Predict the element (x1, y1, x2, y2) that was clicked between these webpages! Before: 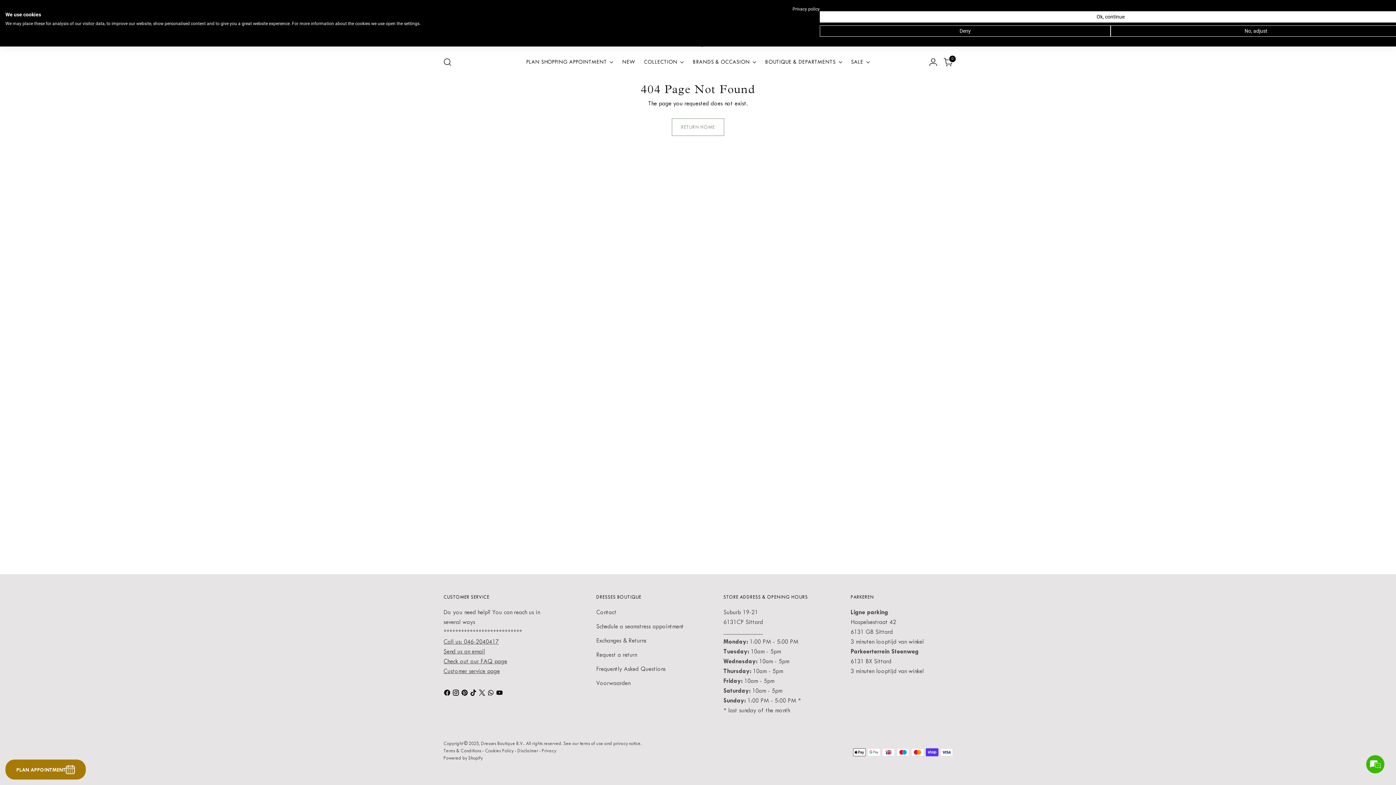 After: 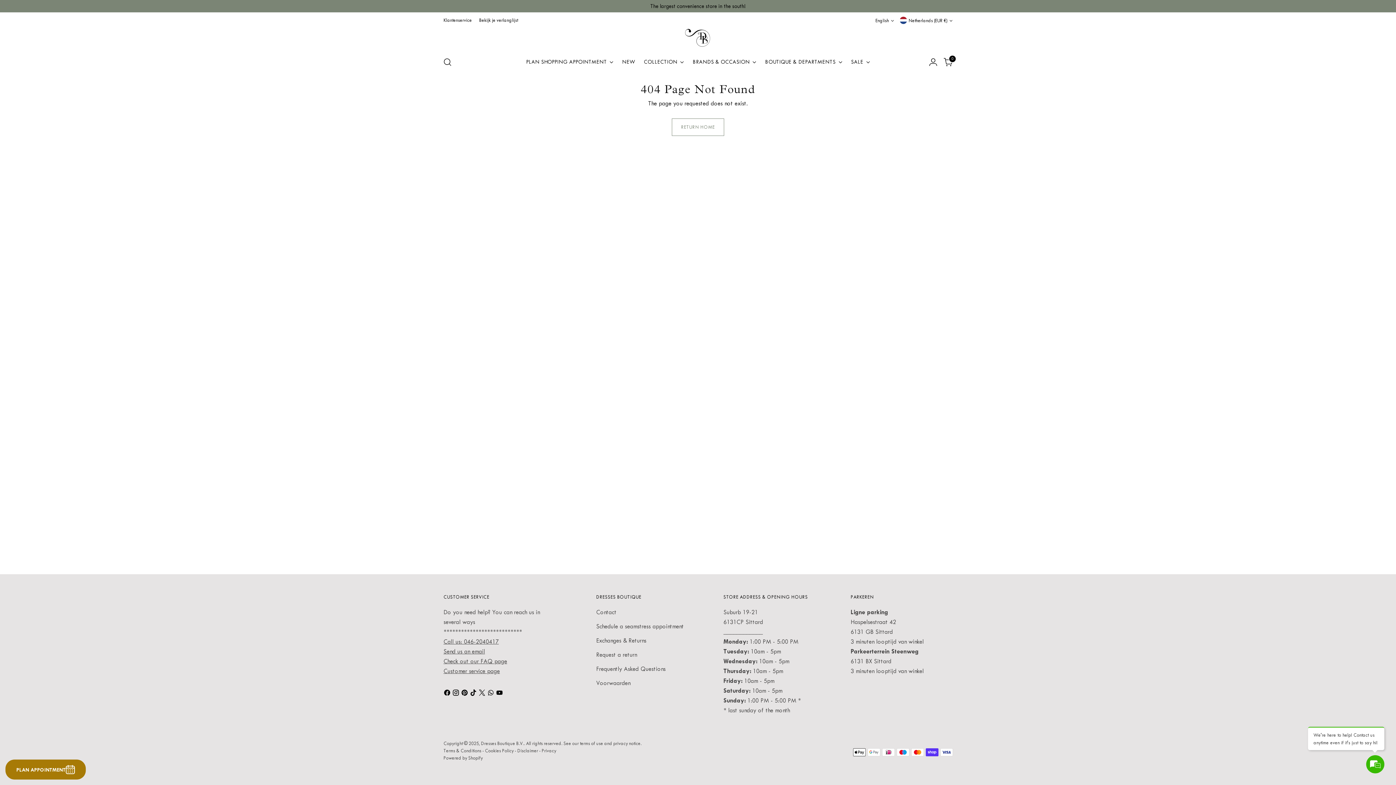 Action: label: Accept preselected cookies bbox: (820, 11, 1401, 22)